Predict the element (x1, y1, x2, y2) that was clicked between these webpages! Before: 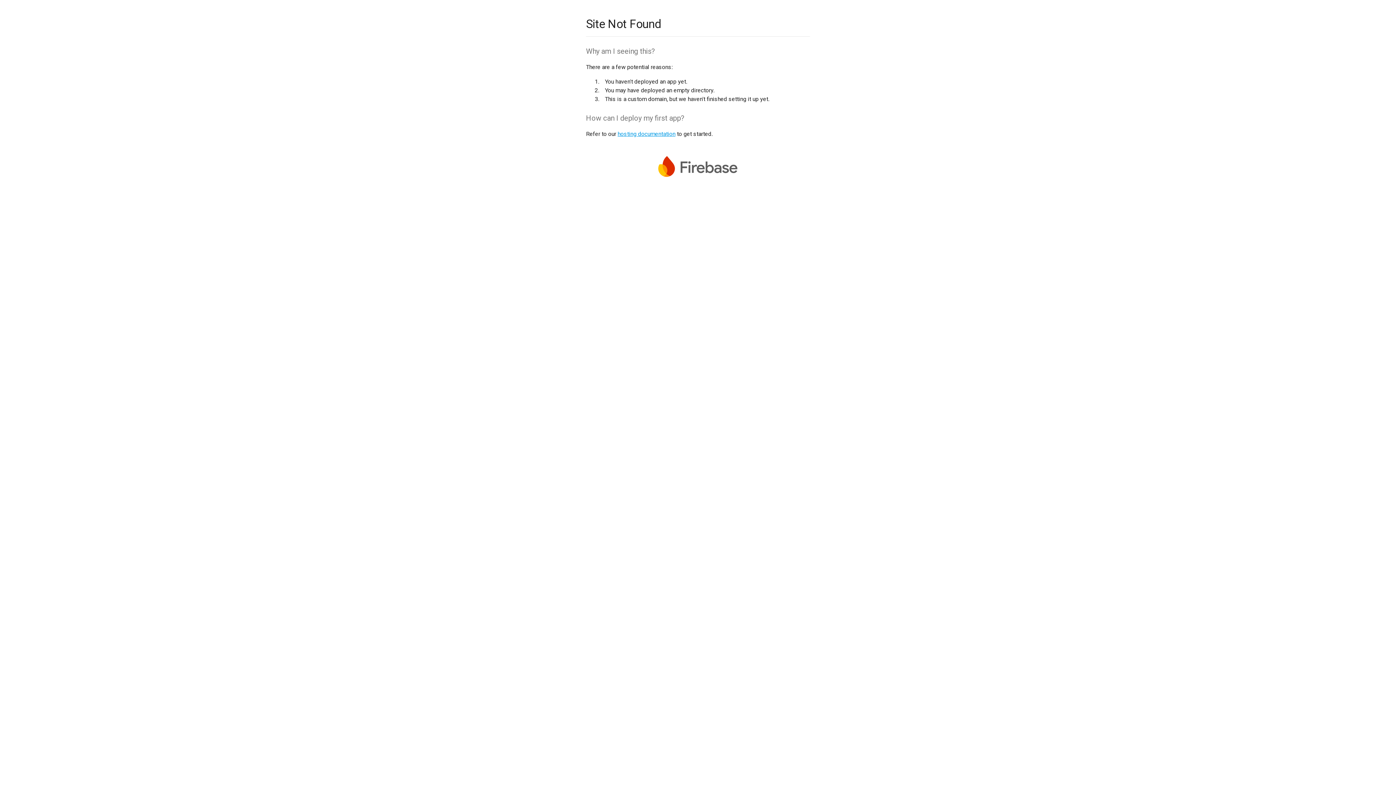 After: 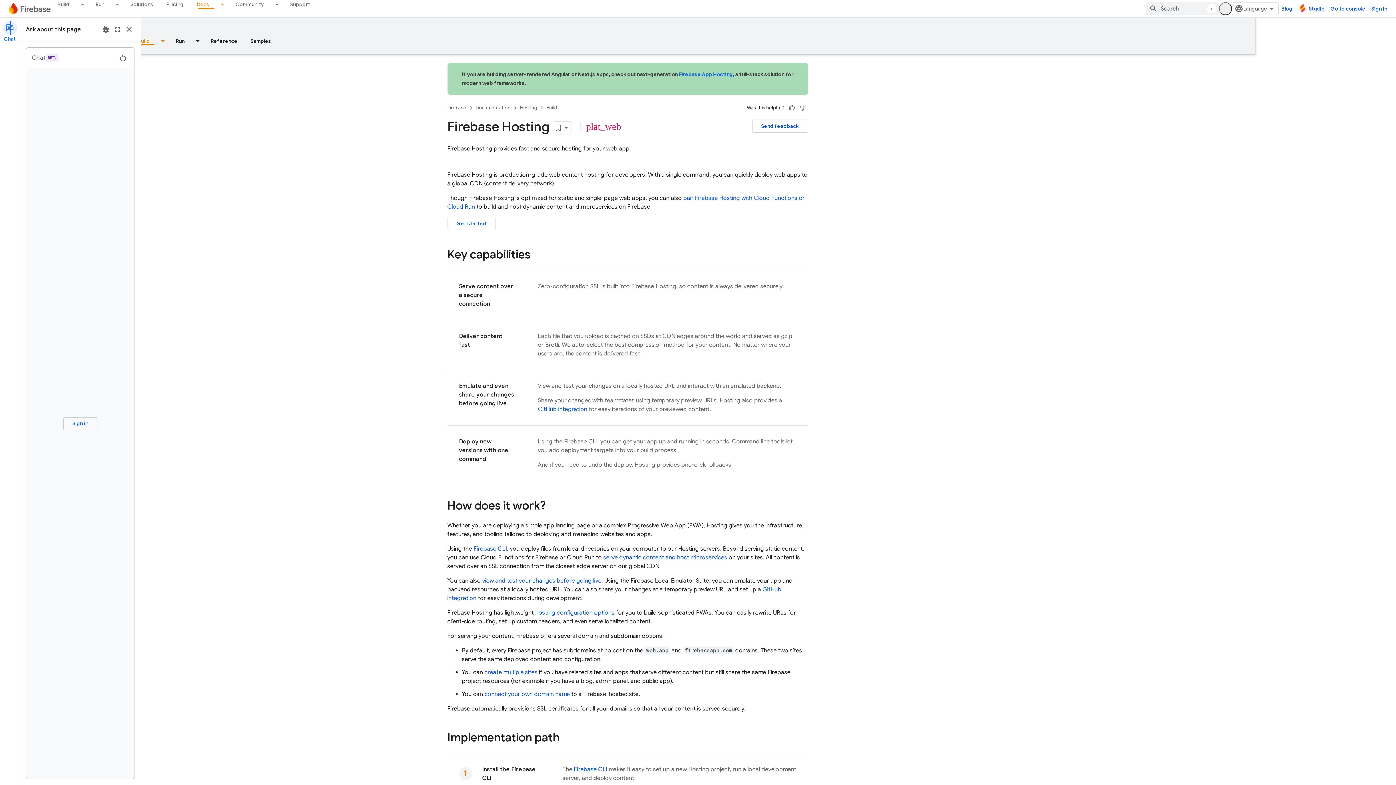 Action: label: hosting documentation bbox: (617, 130, 675, 137)